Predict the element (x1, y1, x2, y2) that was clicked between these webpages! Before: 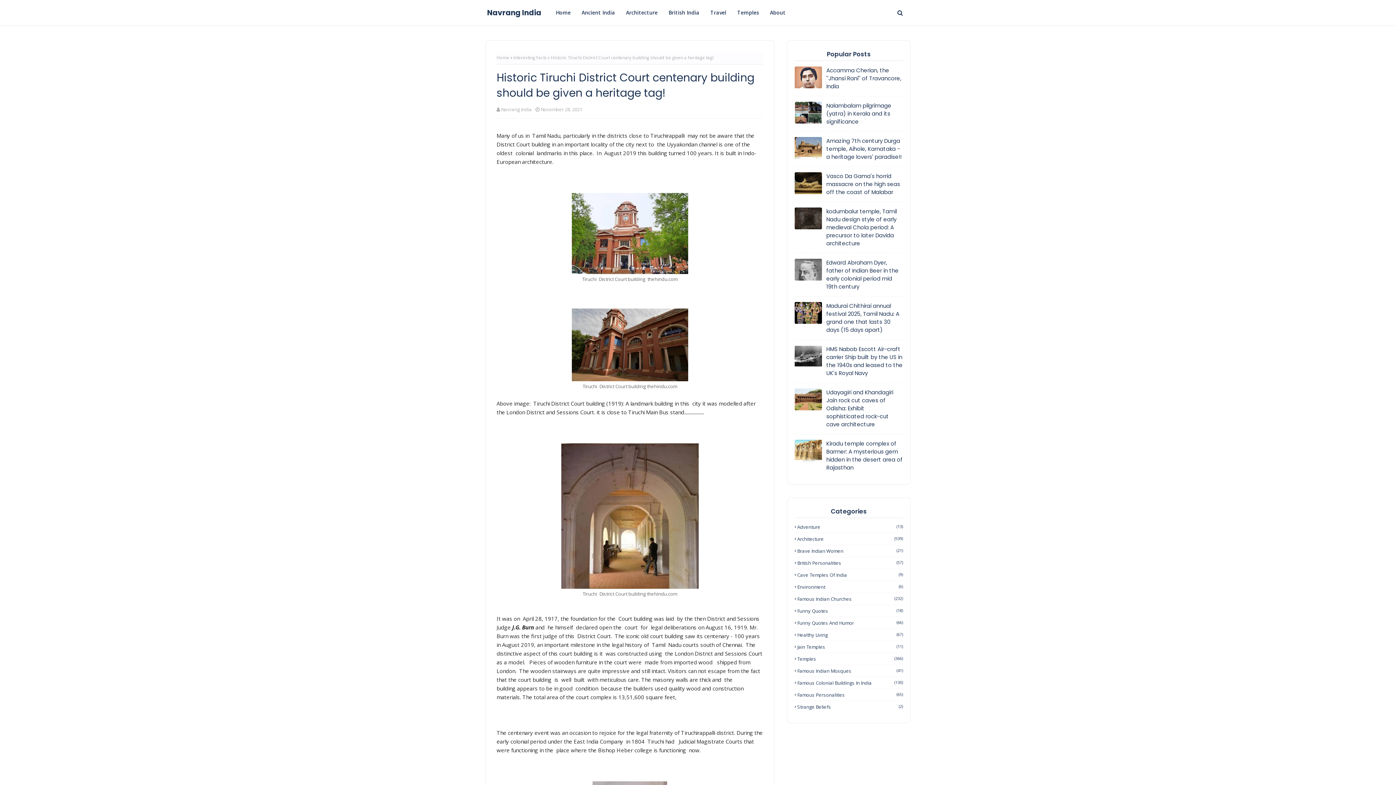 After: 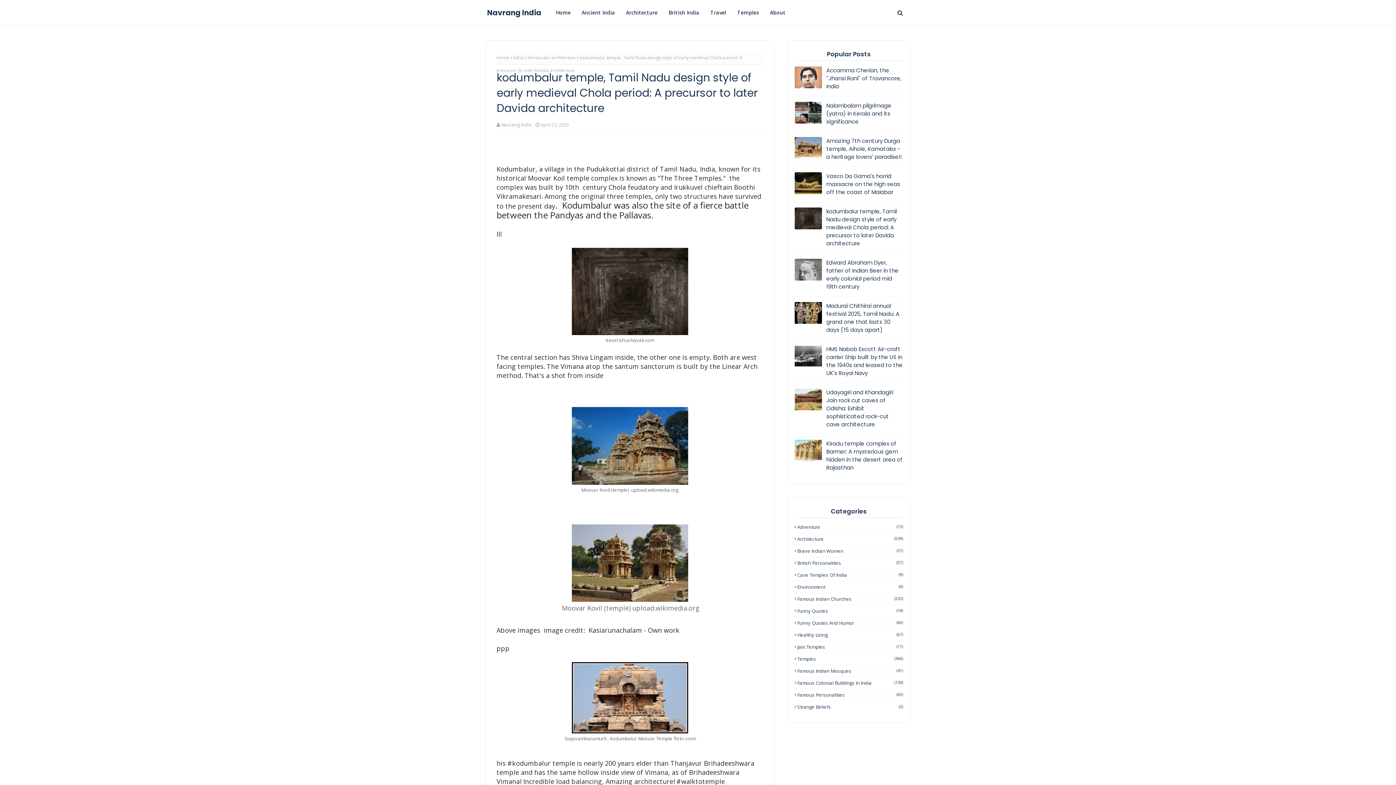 Action: label: kodumbalur temple, Tamil Nadu design style of early medieval Chola period: A precursor to later Davida architecture bbox: (826, 207, 903, 247)